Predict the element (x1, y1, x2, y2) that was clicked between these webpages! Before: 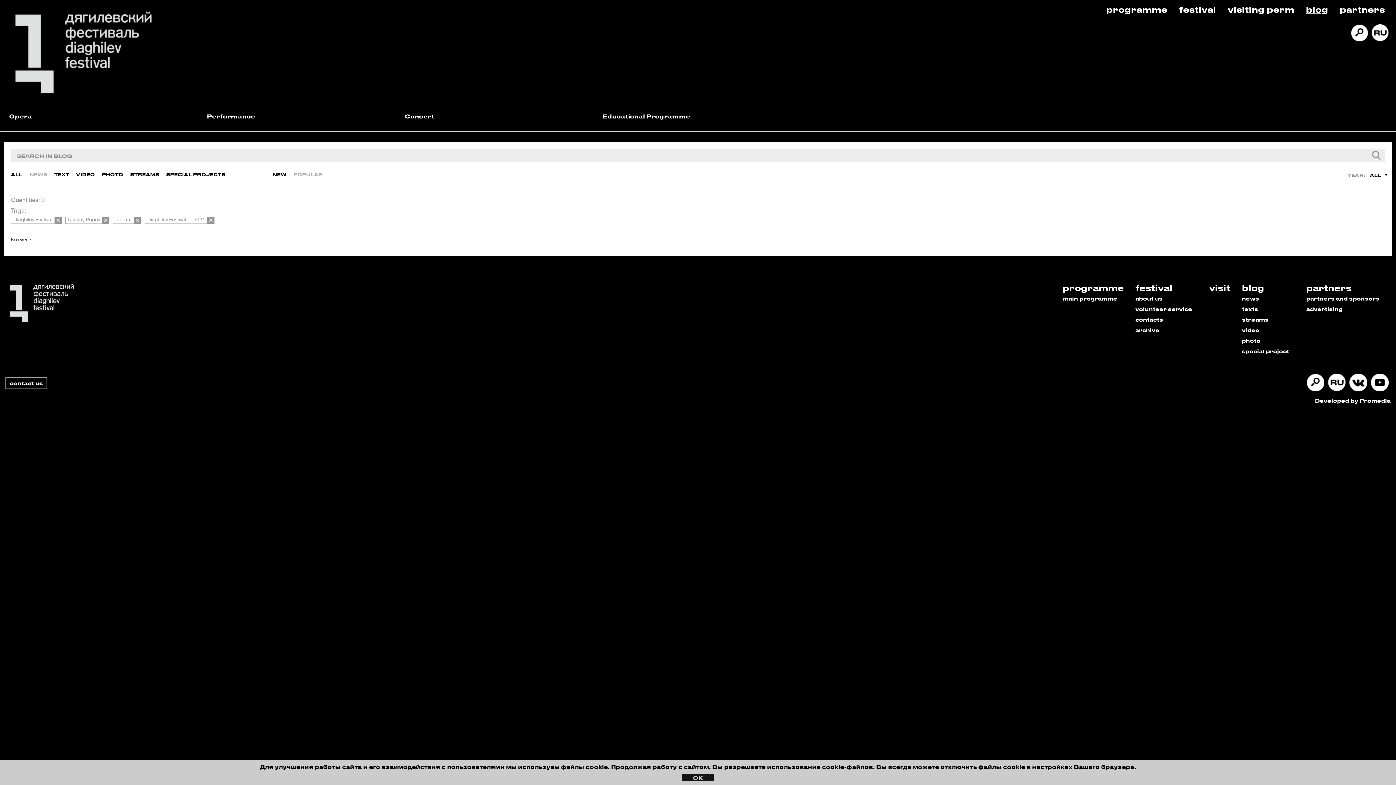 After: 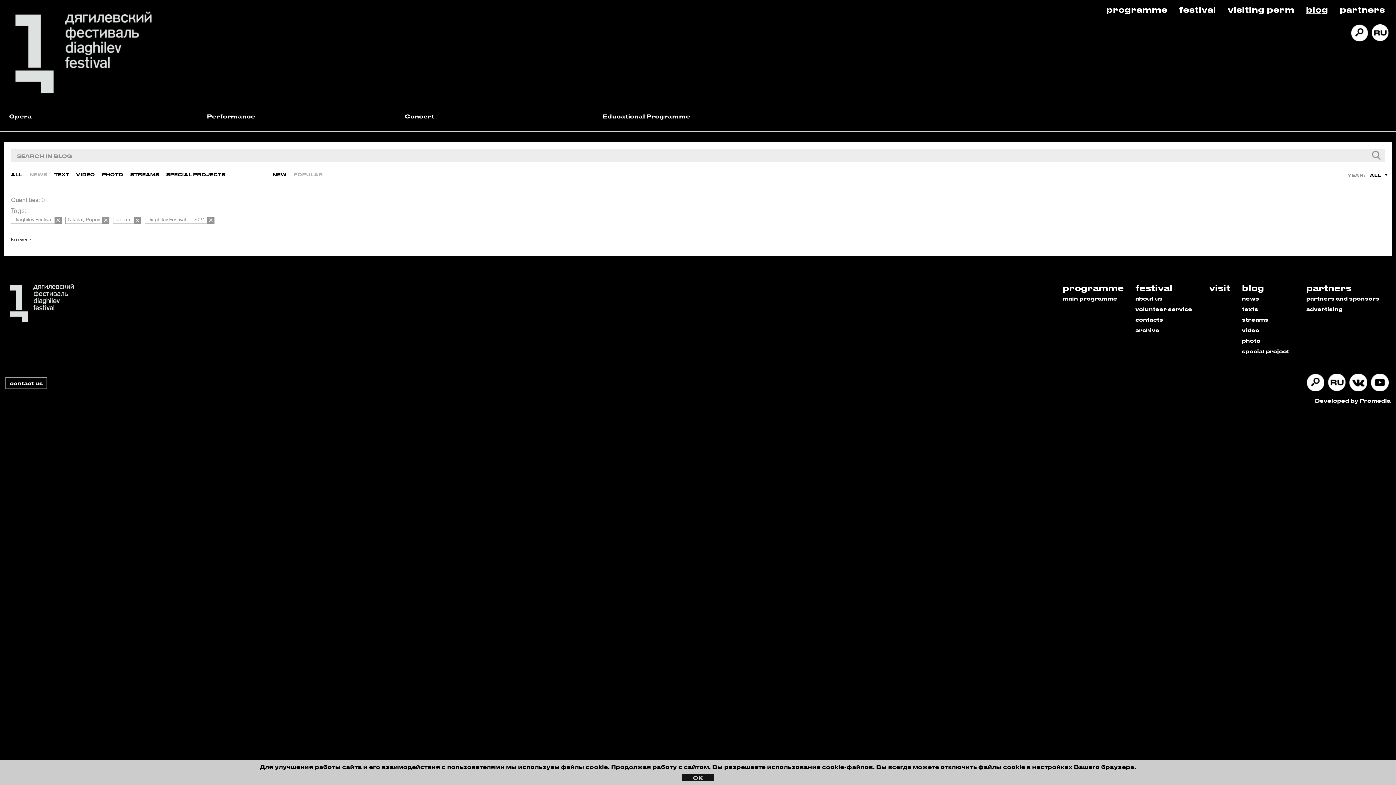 Action: bbox: (1348, 378, 1369, 385)